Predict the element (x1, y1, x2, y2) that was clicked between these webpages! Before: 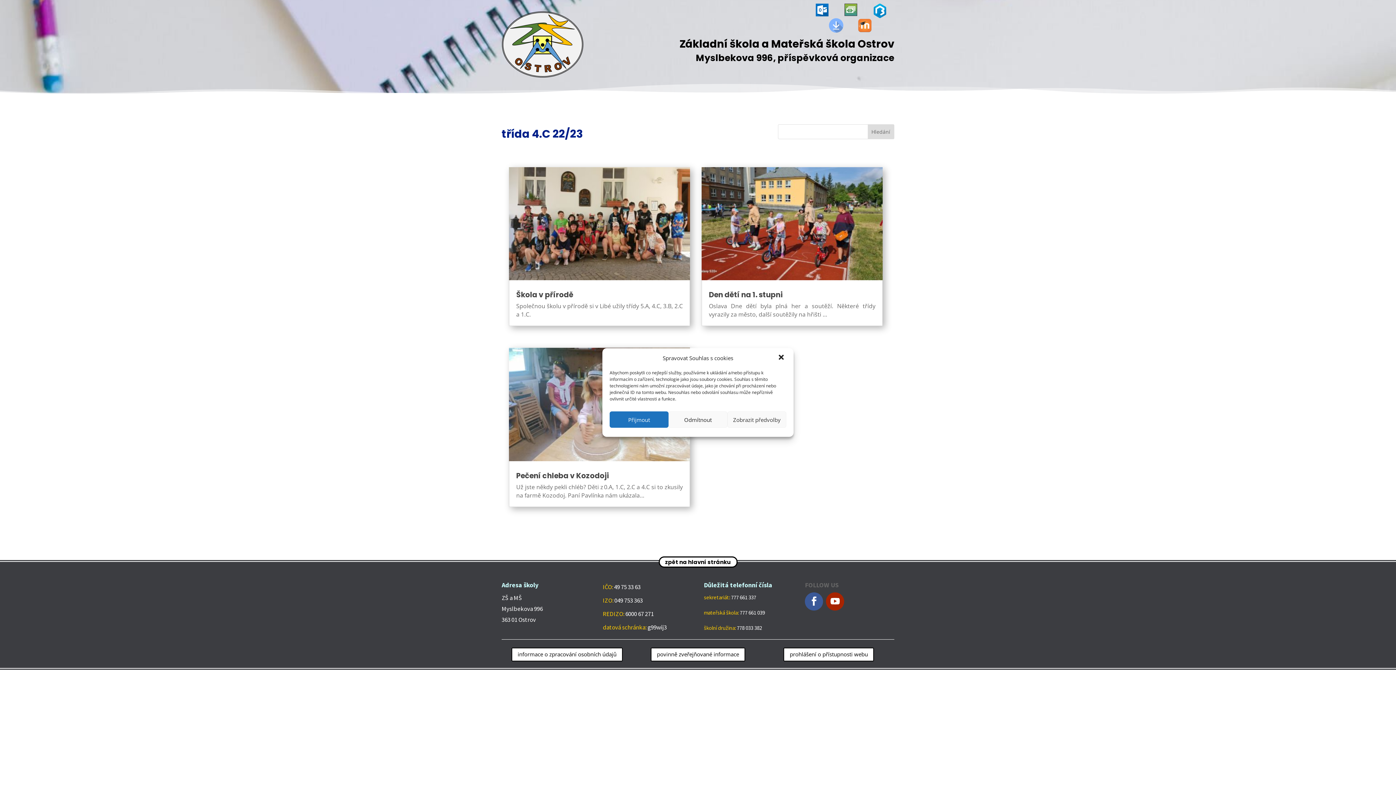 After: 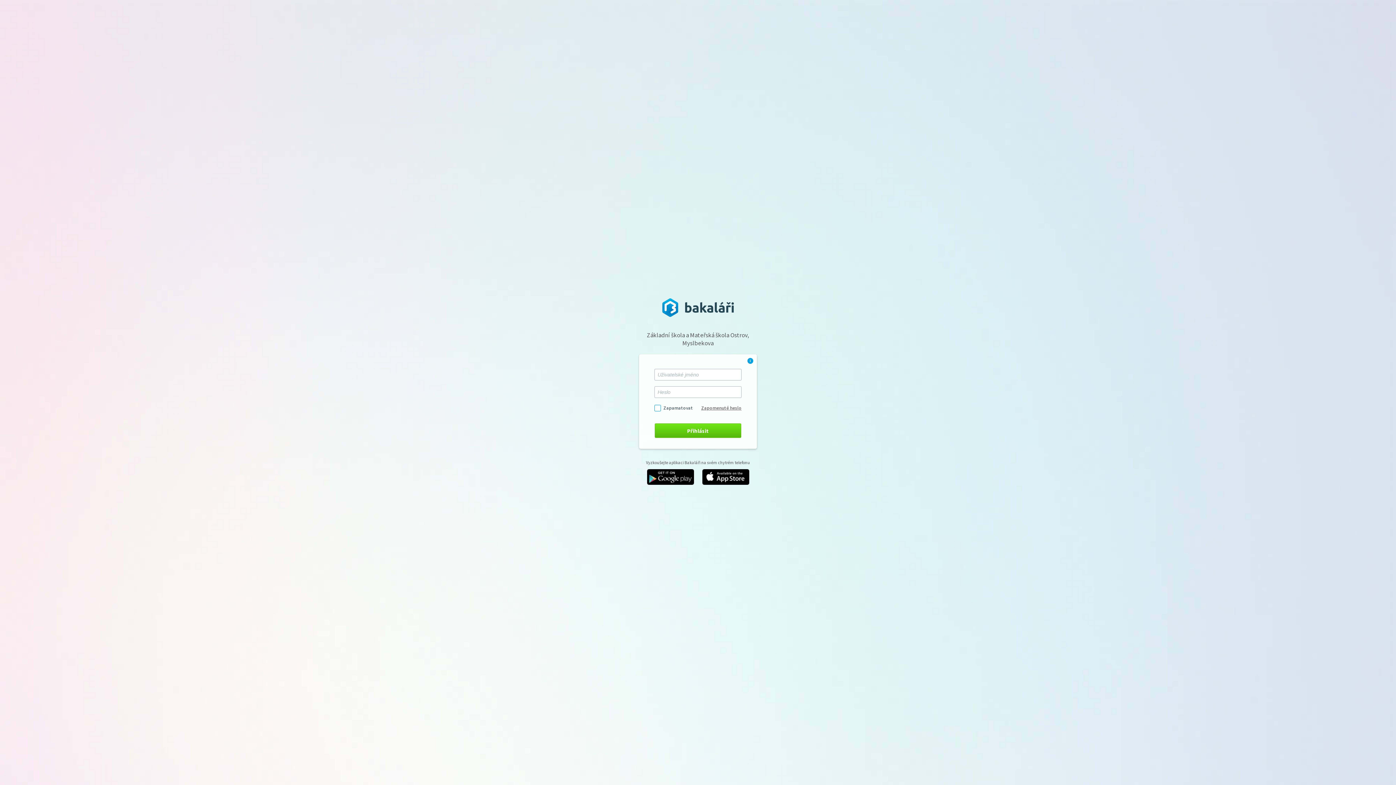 Action: bbox: (873, 12, 886, 19)